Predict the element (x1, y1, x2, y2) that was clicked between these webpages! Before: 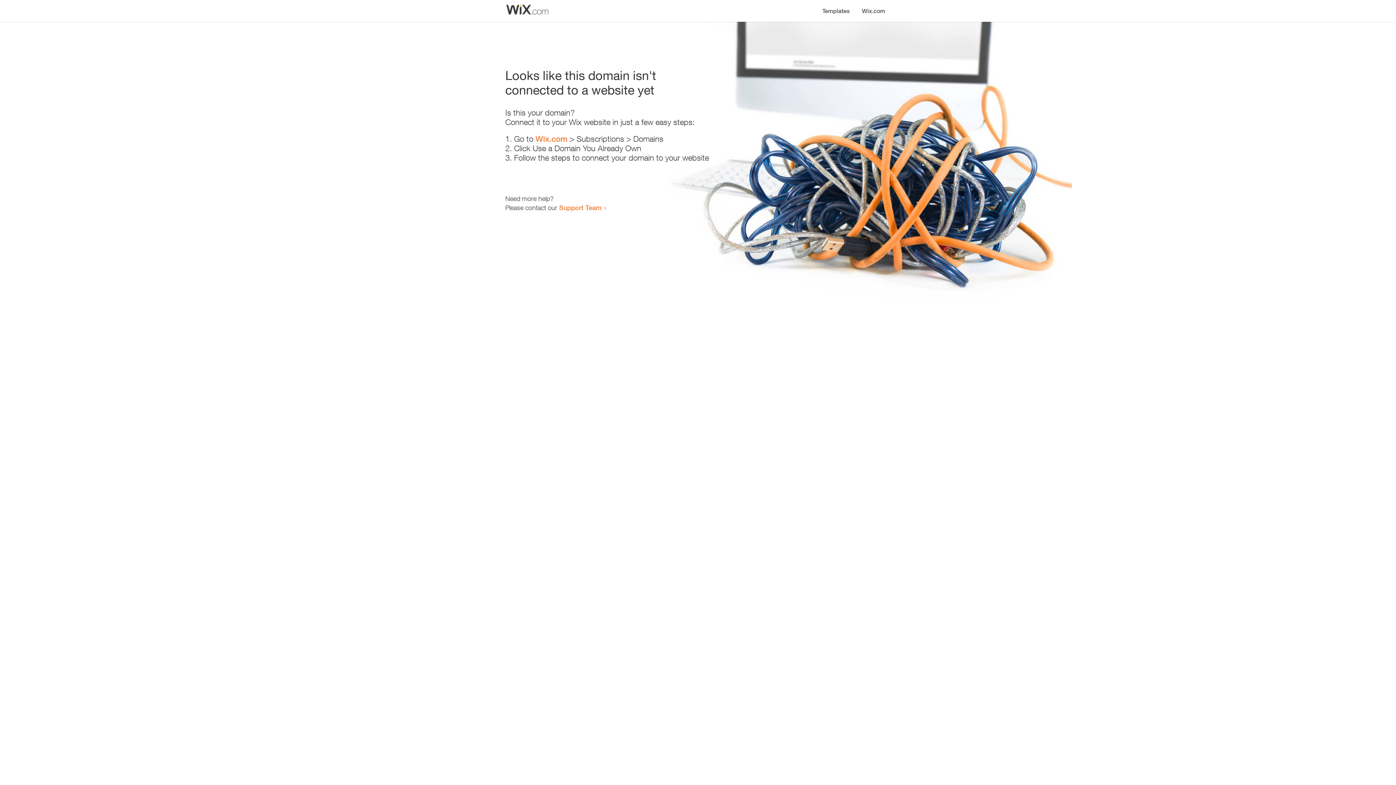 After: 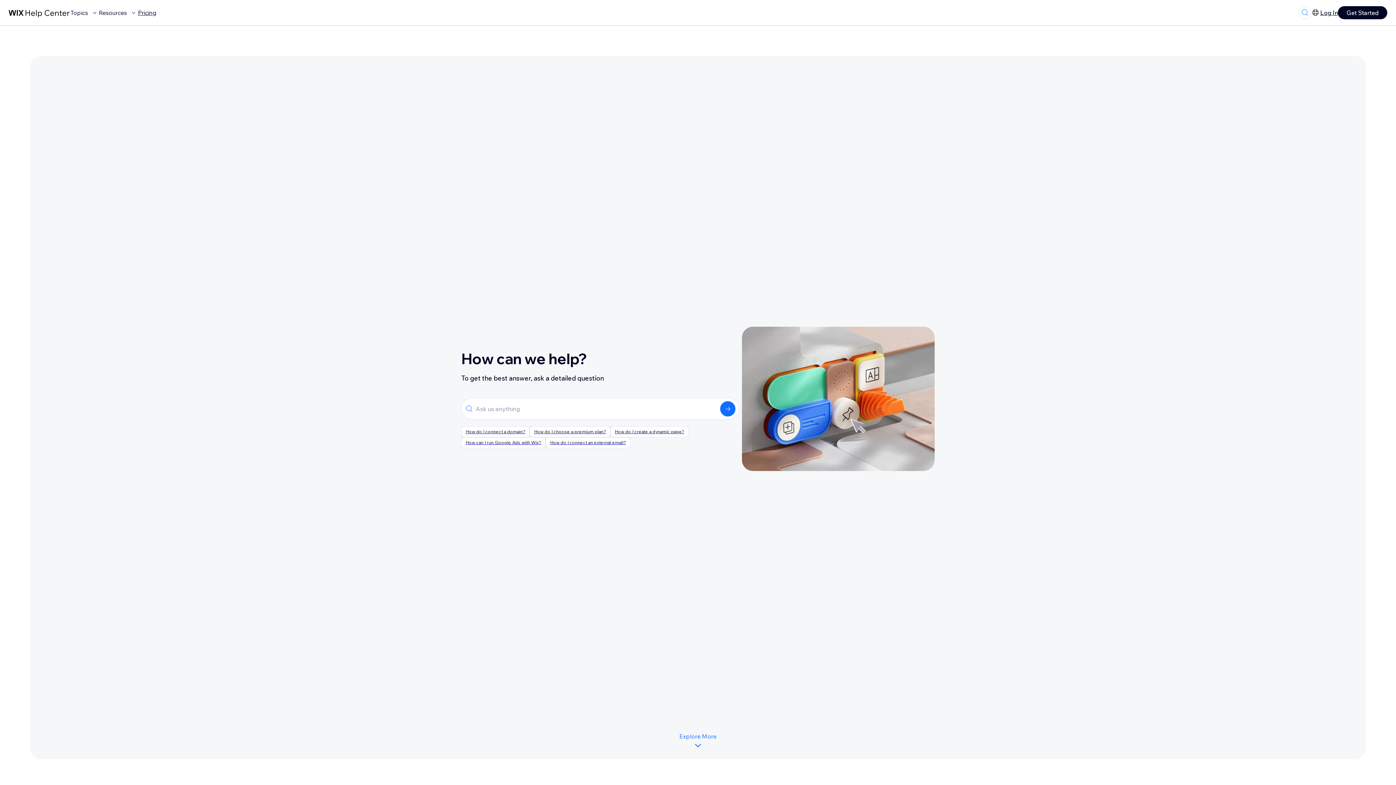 Action: bbox: (559, 203, 601, 211) label: Support Team